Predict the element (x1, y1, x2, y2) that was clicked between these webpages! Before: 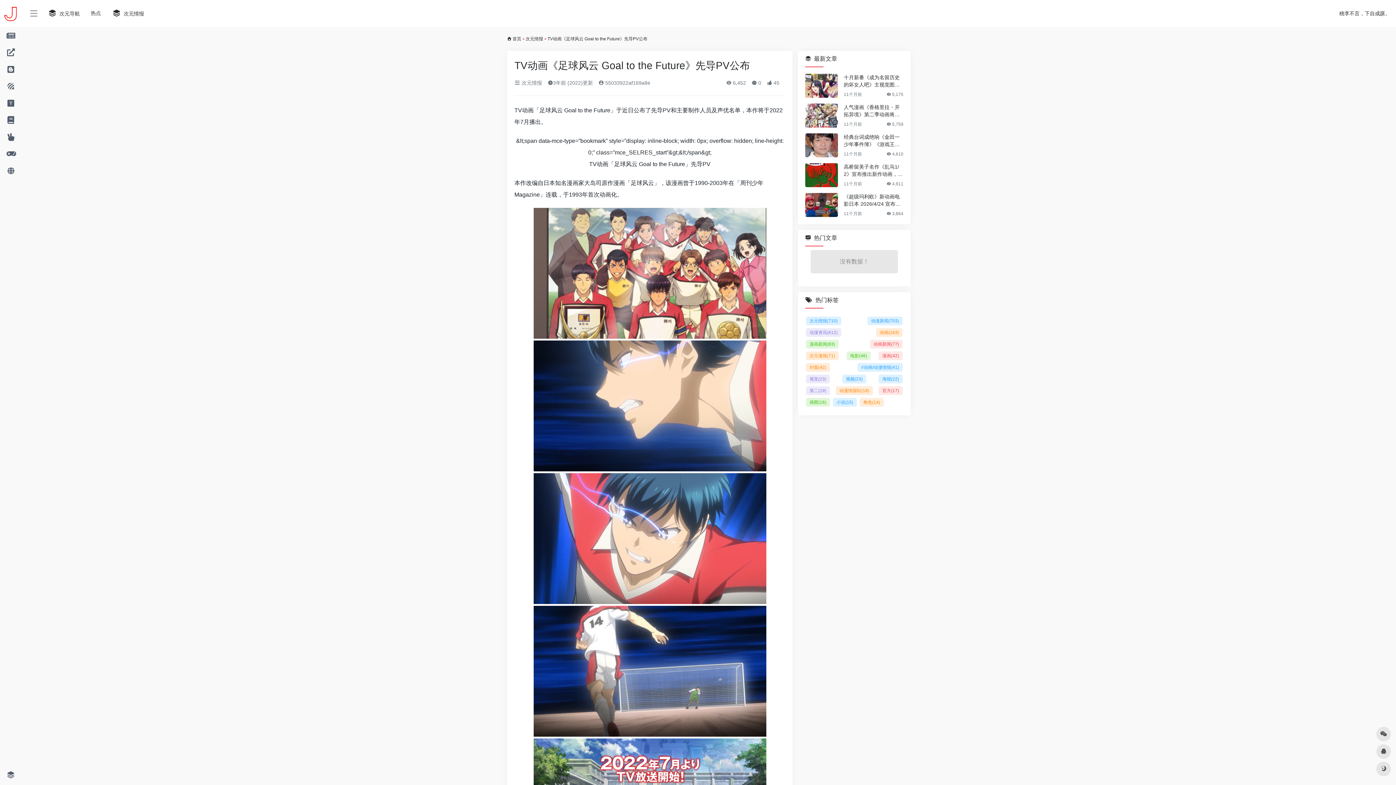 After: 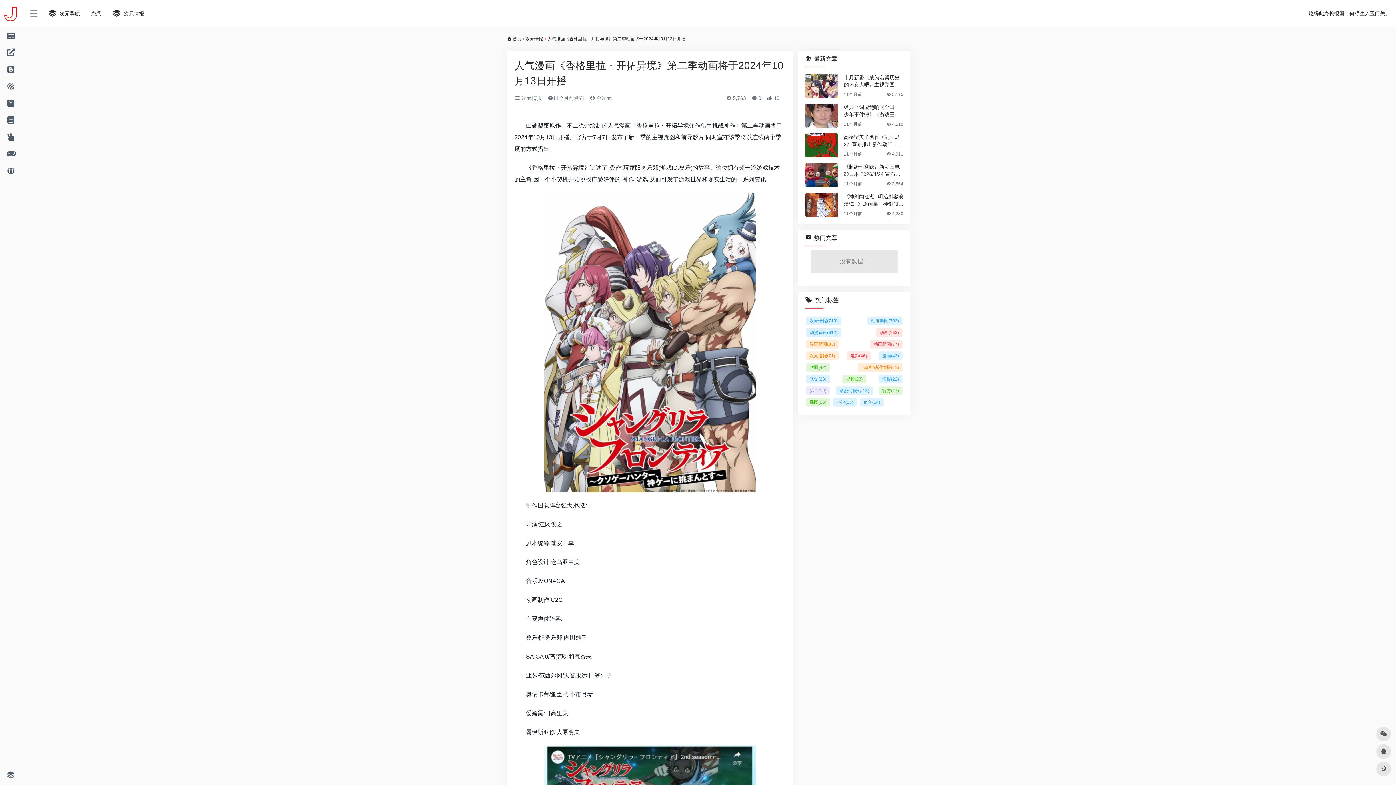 Action: bbox: (805, 103, 838, 127)